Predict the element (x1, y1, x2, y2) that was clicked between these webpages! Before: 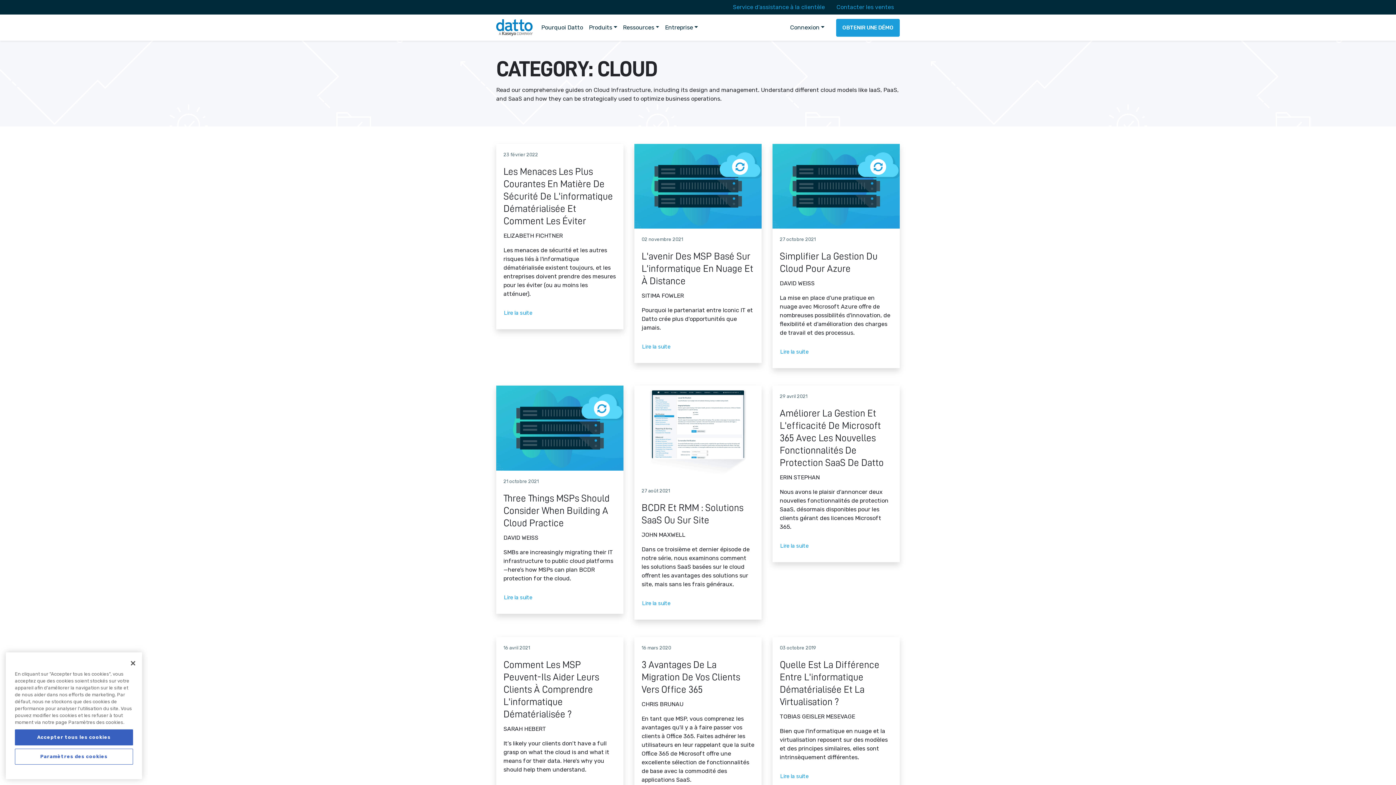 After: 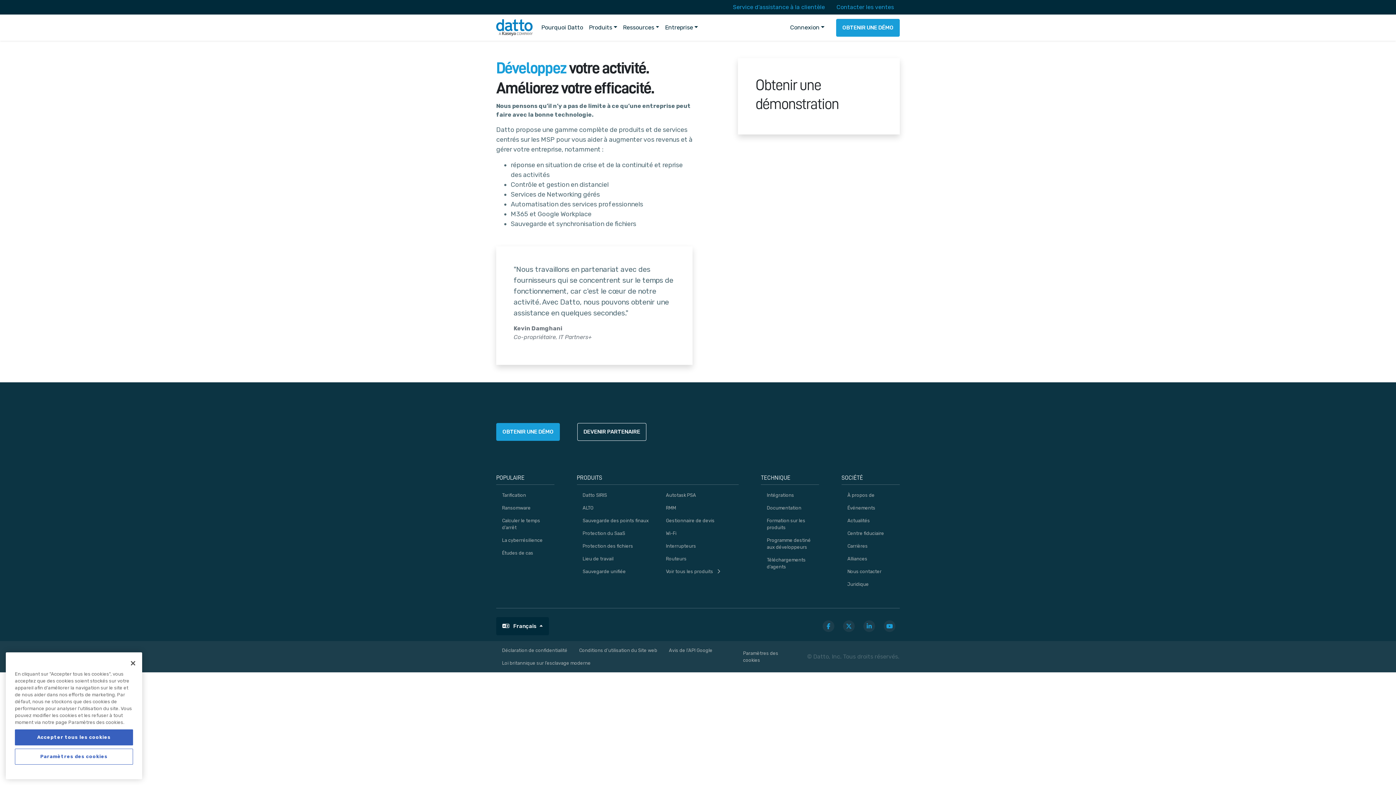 Action: label: OBTENIR UNE DÉMO bbox: (836, 18, 900, 36)